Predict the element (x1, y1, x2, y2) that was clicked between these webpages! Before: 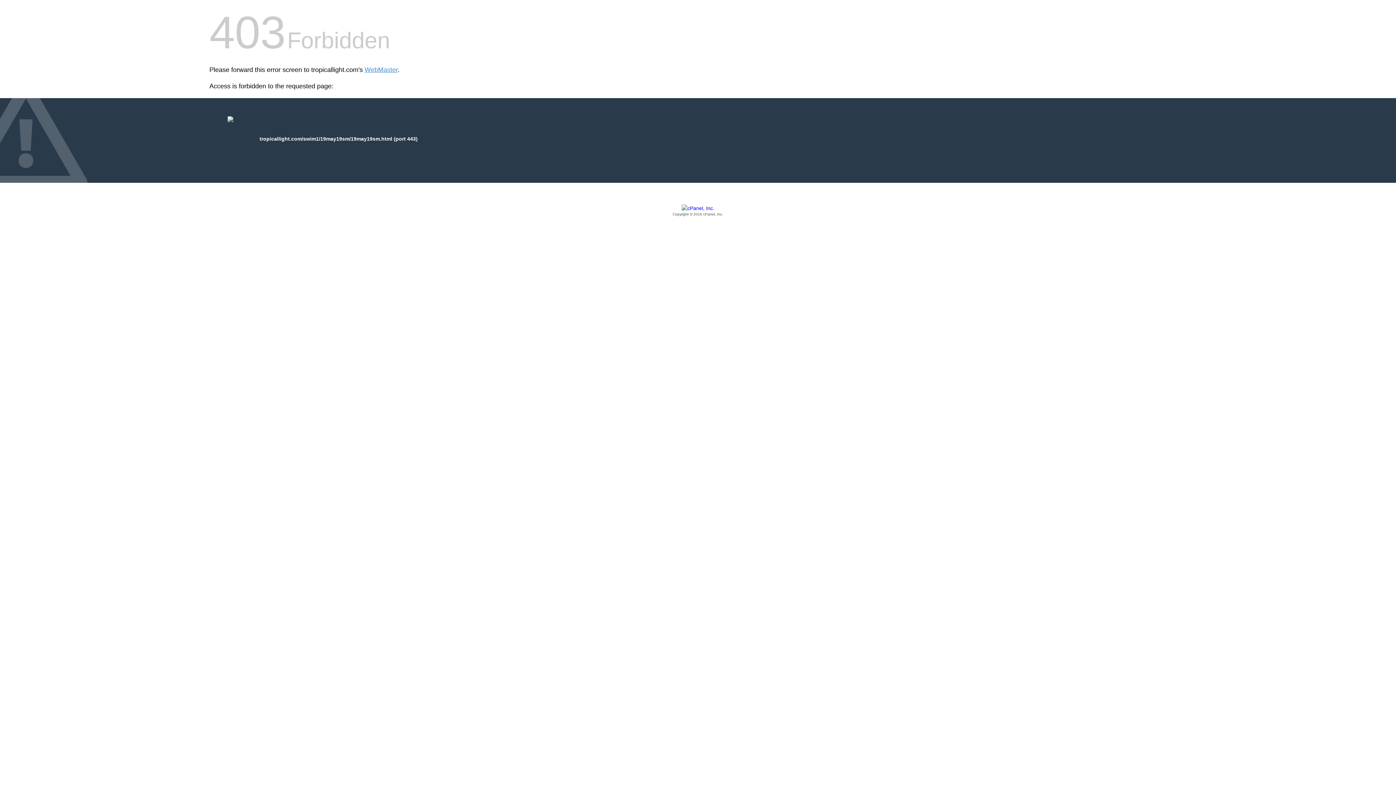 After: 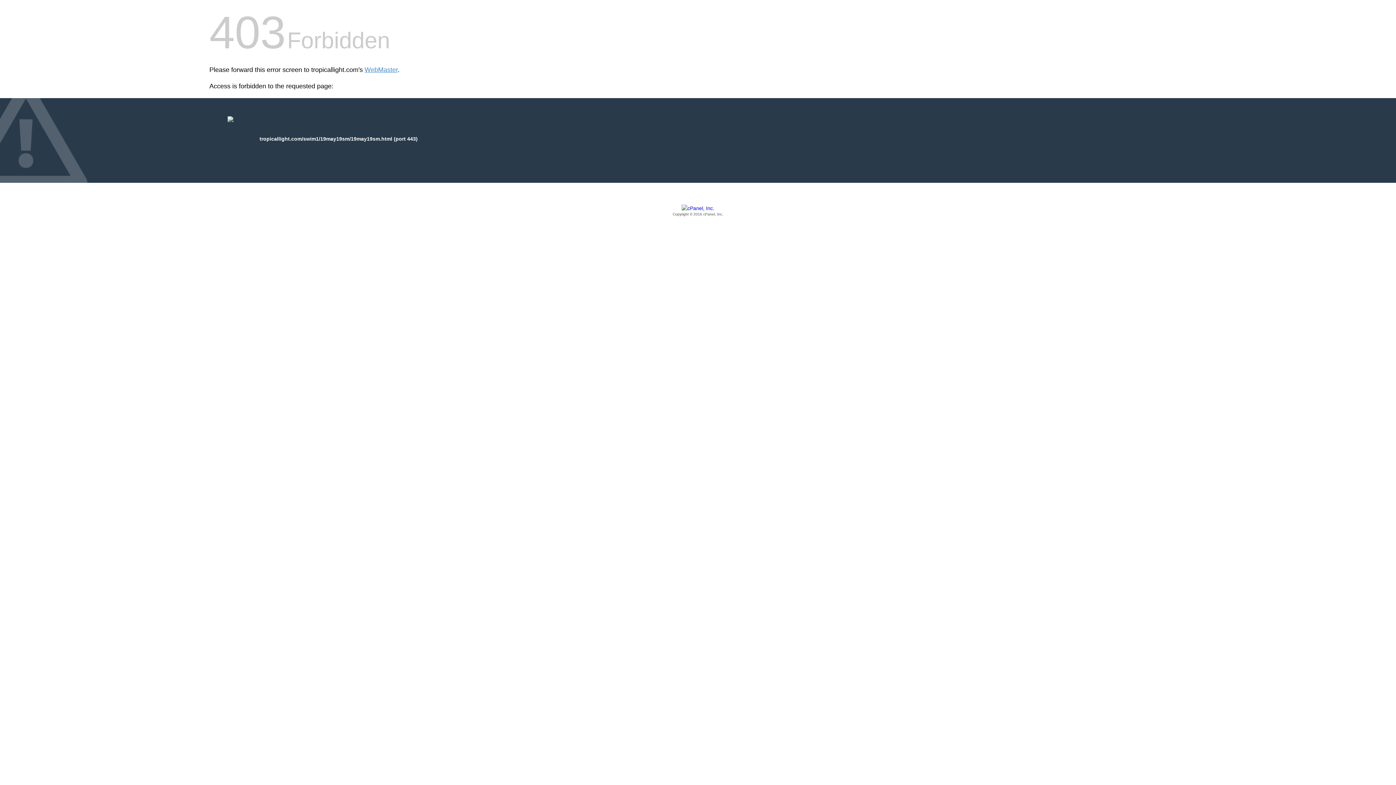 Action: label: Copyright © 2016 cPanel, Inc. bbox: (209, 205, 1186, 217)